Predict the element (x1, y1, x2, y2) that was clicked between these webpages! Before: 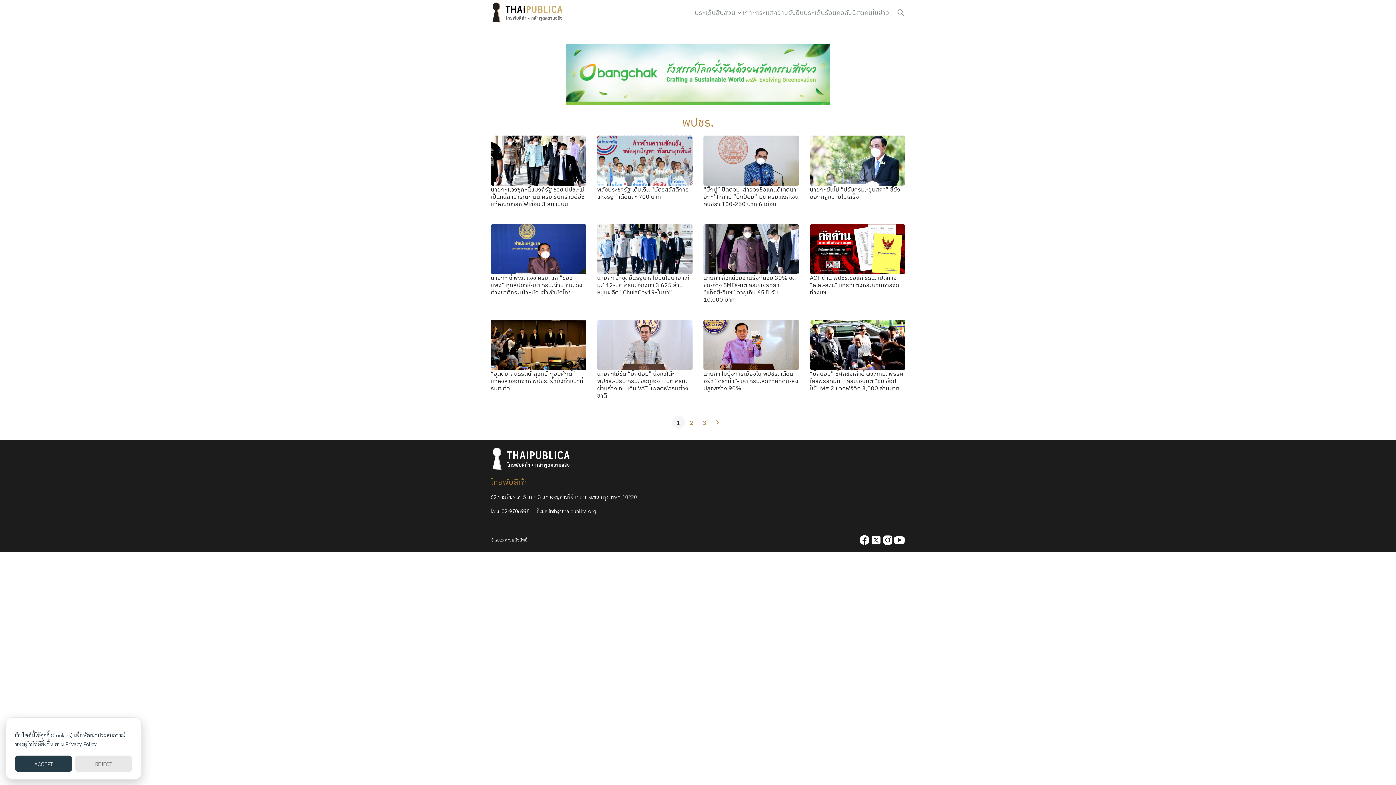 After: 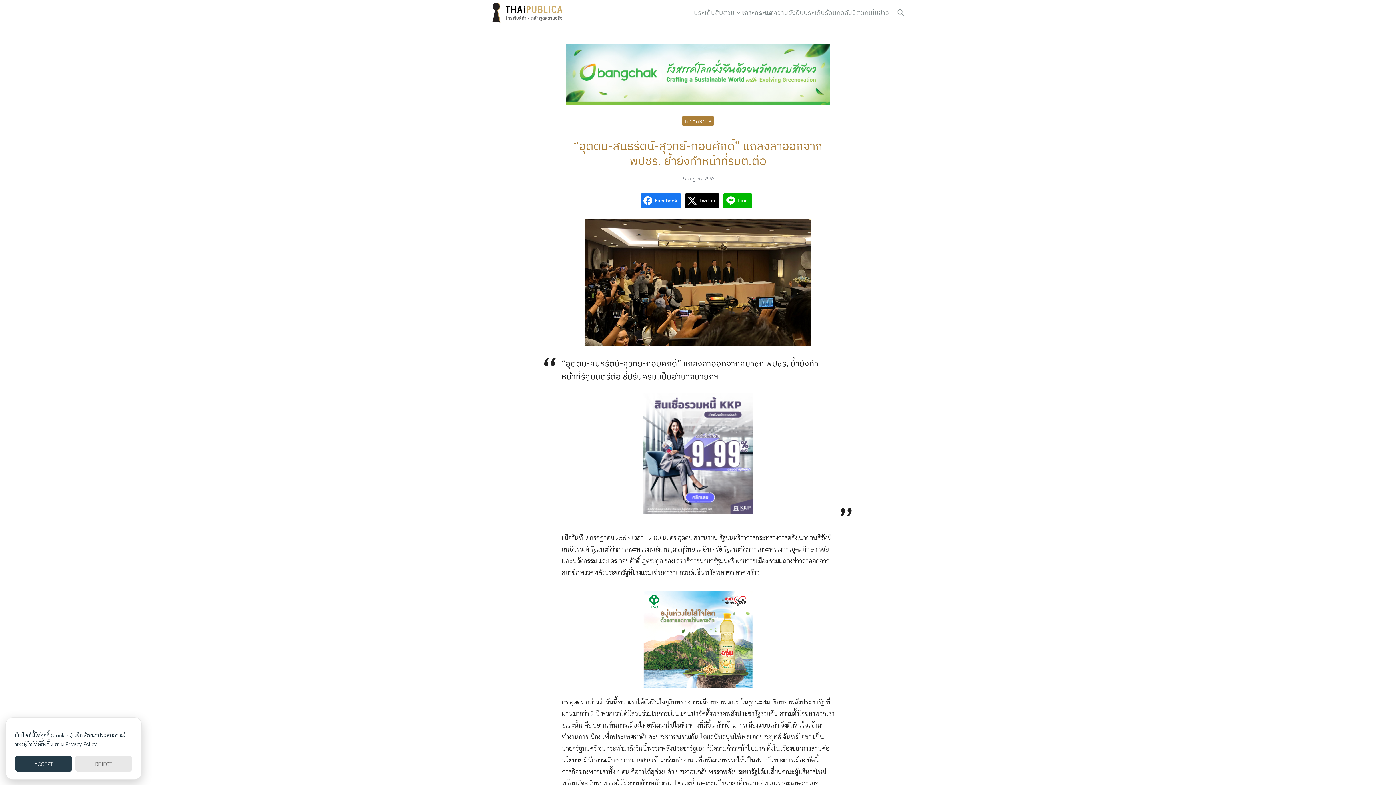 Action: bbox: (490, 370, 583, 392) label: “อุตตม-สนธิรัตน์-สุวิทย์-กอบศักดิ์” แถลงลาออกจาก พปชร. ย้ำยังทำหน้าที่รมต.ต่อ